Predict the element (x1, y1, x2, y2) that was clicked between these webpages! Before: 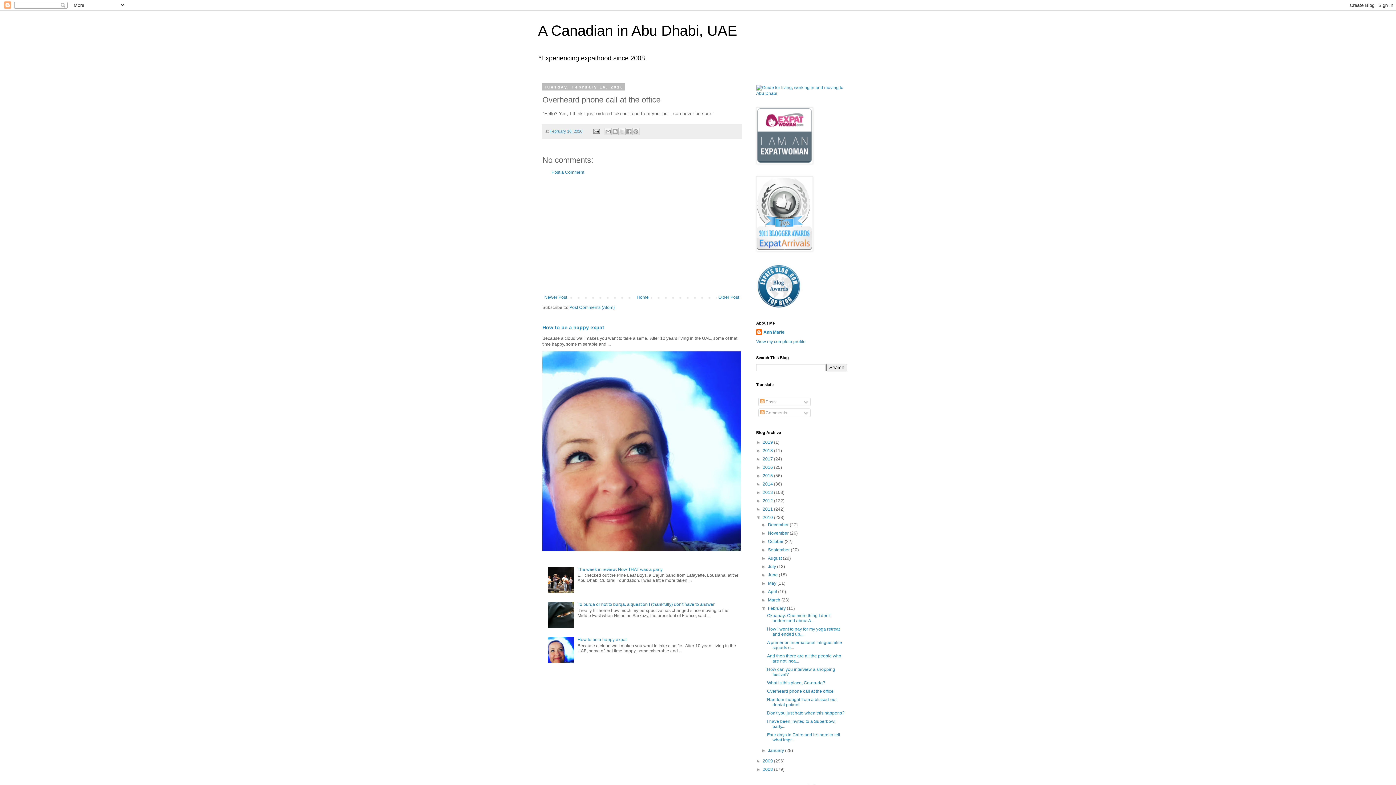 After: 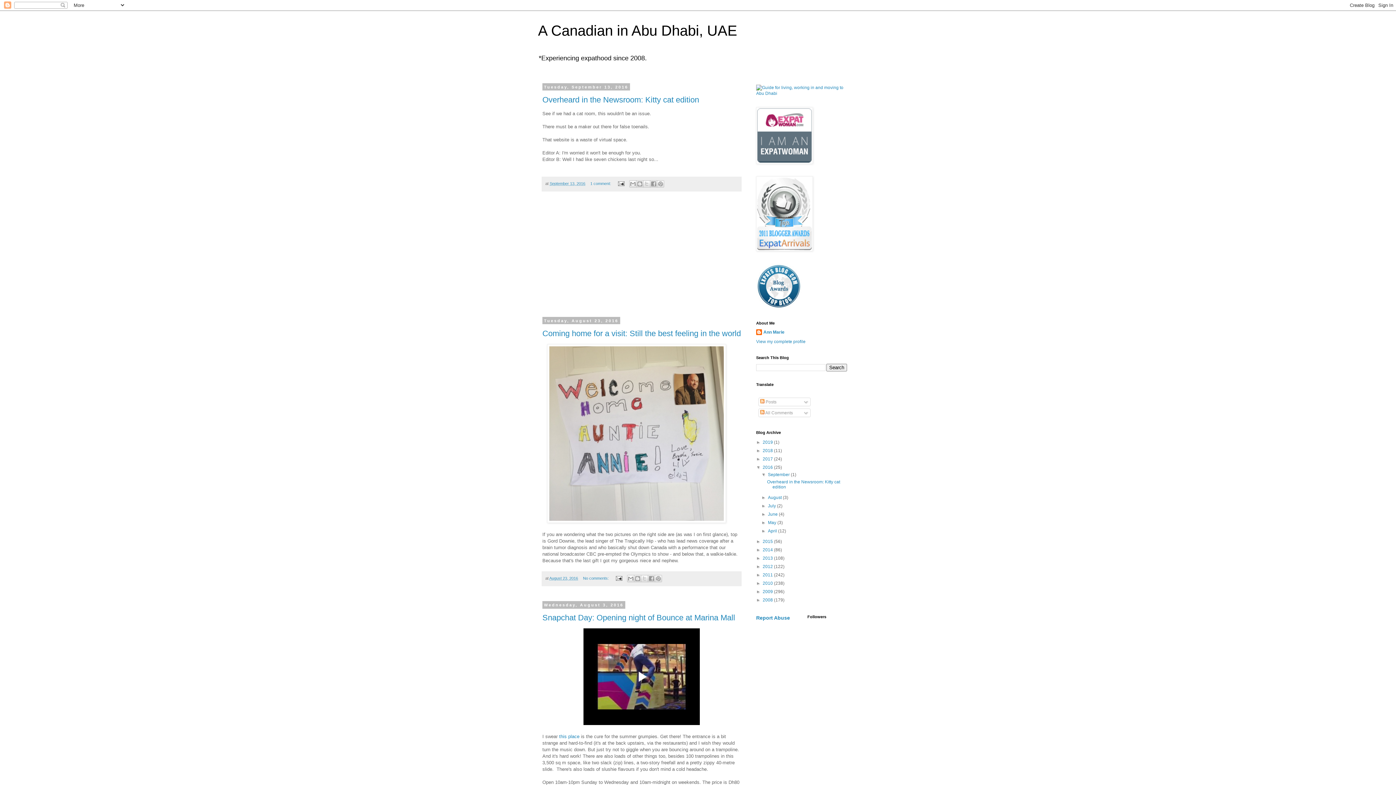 Action: bbox: (762, 465, 774, 470) label: 2016 